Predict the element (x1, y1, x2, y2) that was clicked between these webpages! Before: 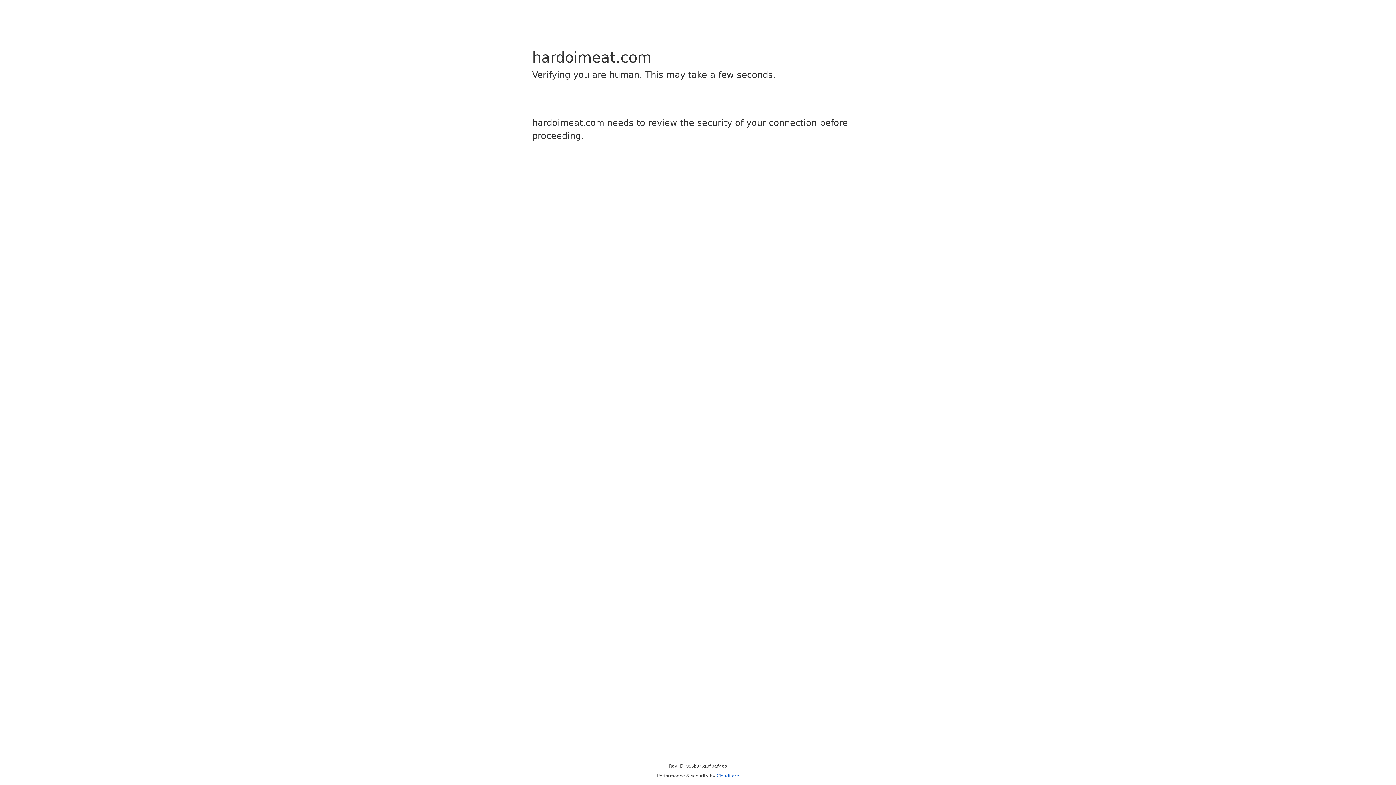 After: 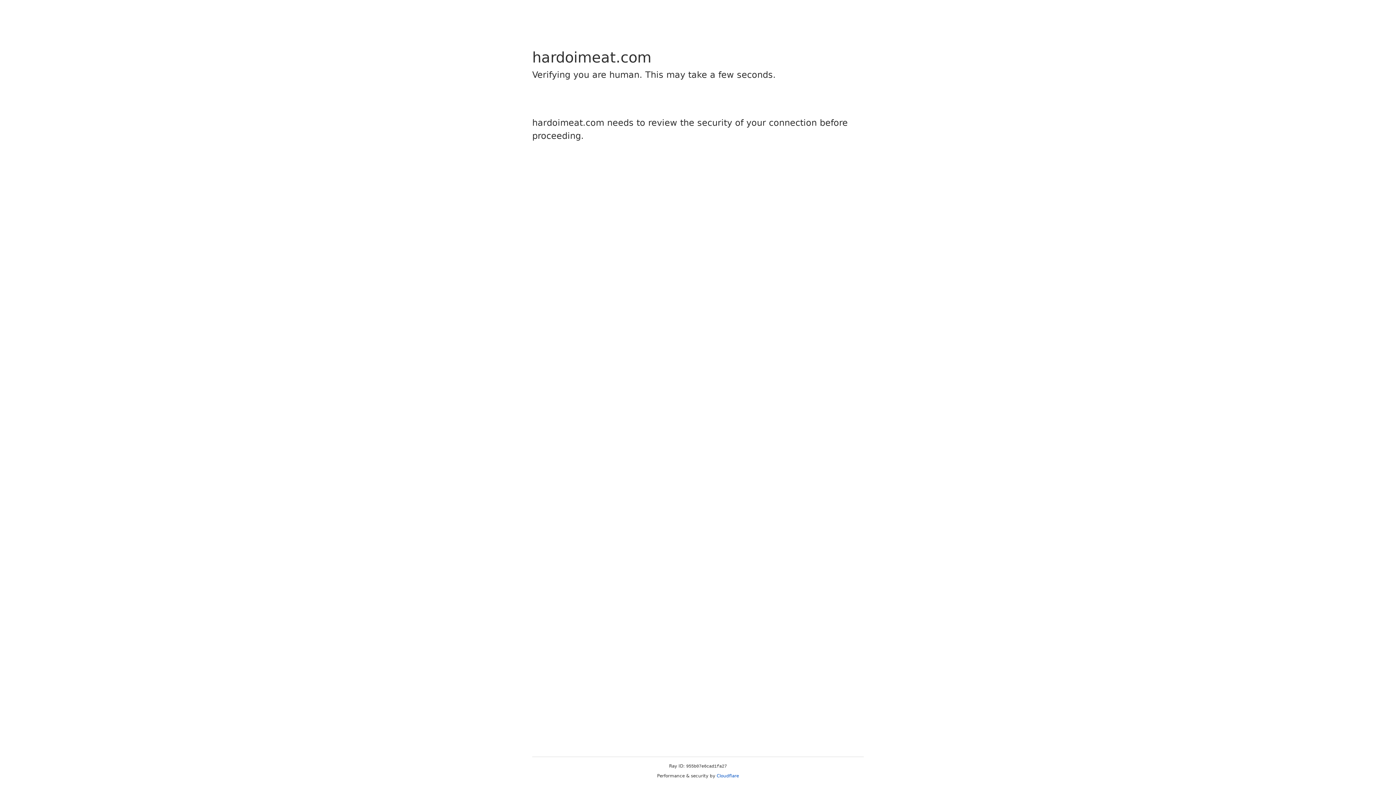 Action: bbox: (716, 773, 739, 778) label: Cloudflare